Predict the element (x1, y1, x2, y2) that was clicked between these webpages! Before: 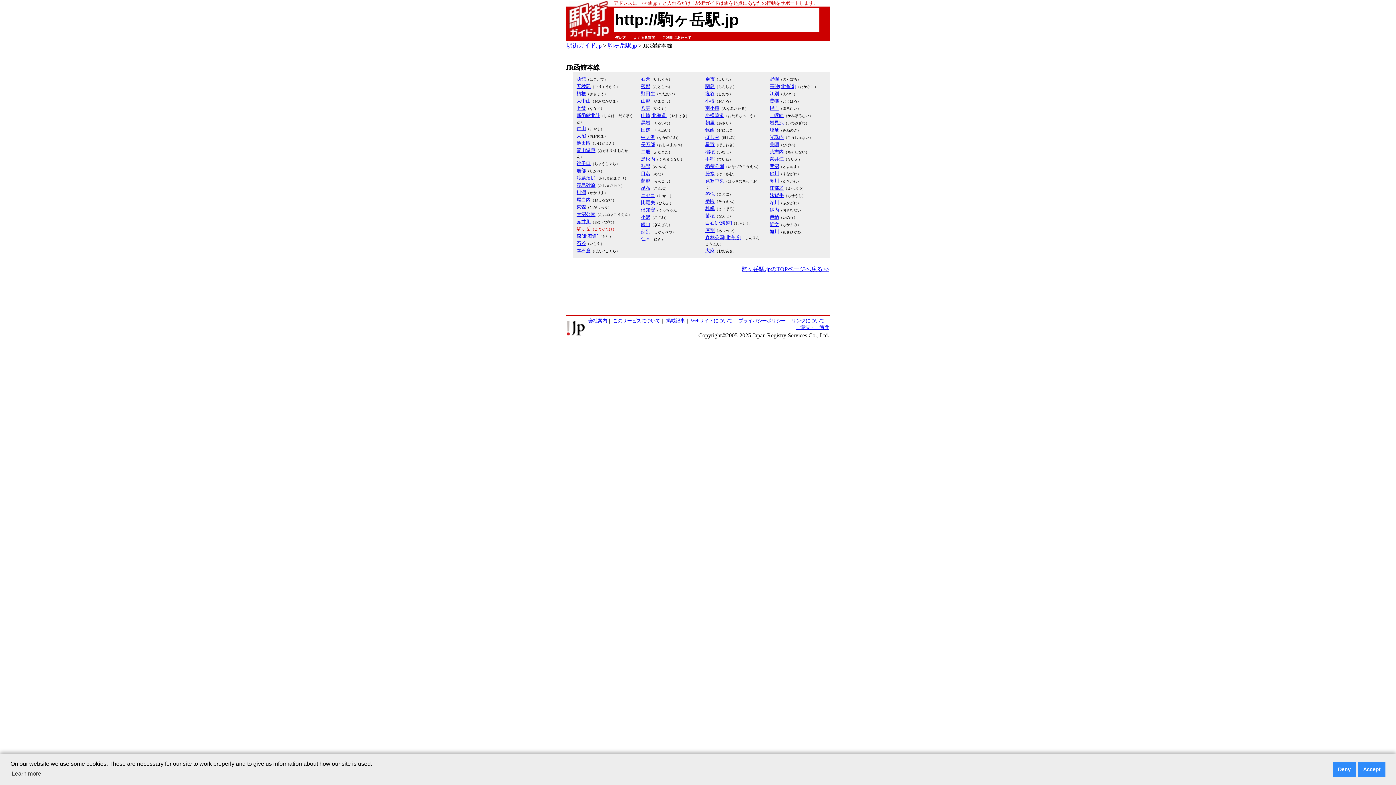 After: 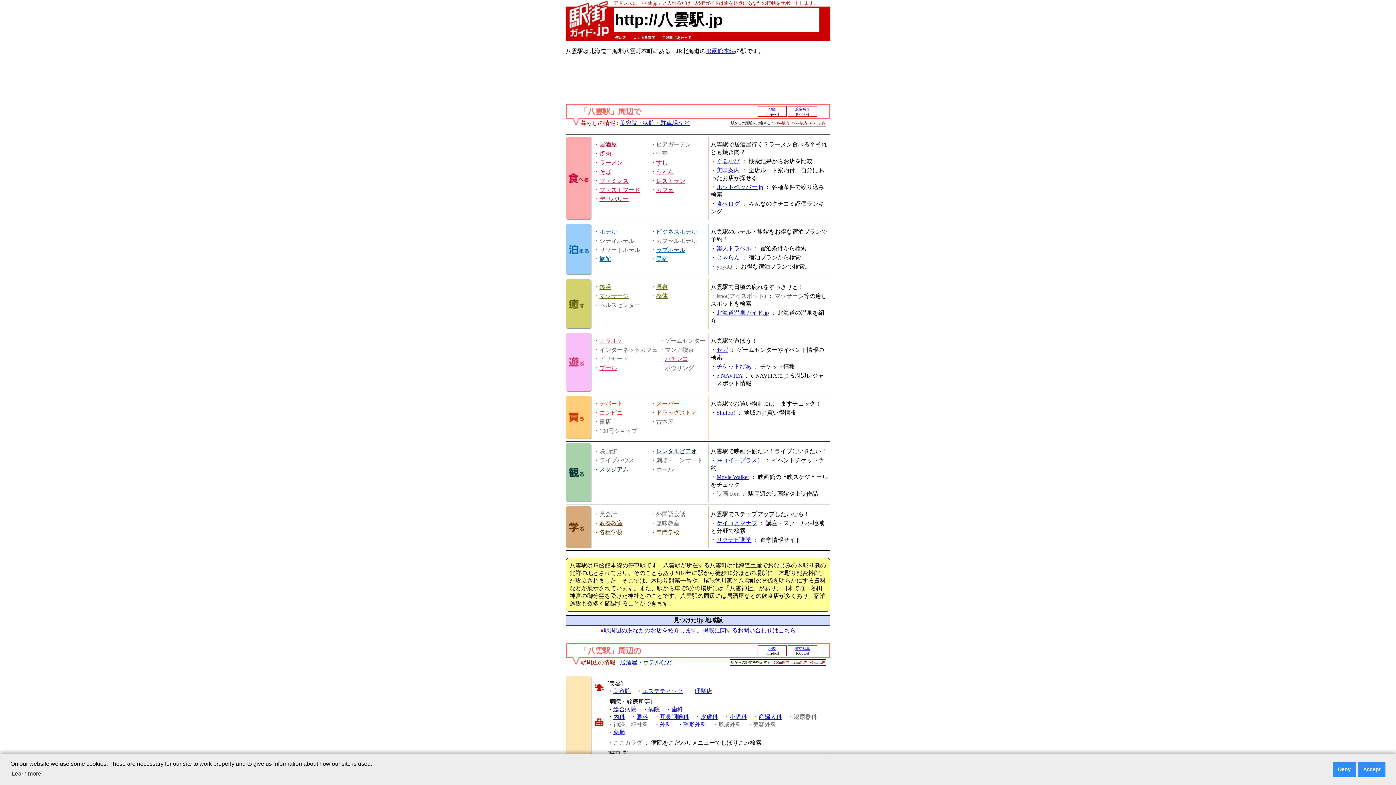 Action: bbox: (641, 105, 650, 110) label: 八雲